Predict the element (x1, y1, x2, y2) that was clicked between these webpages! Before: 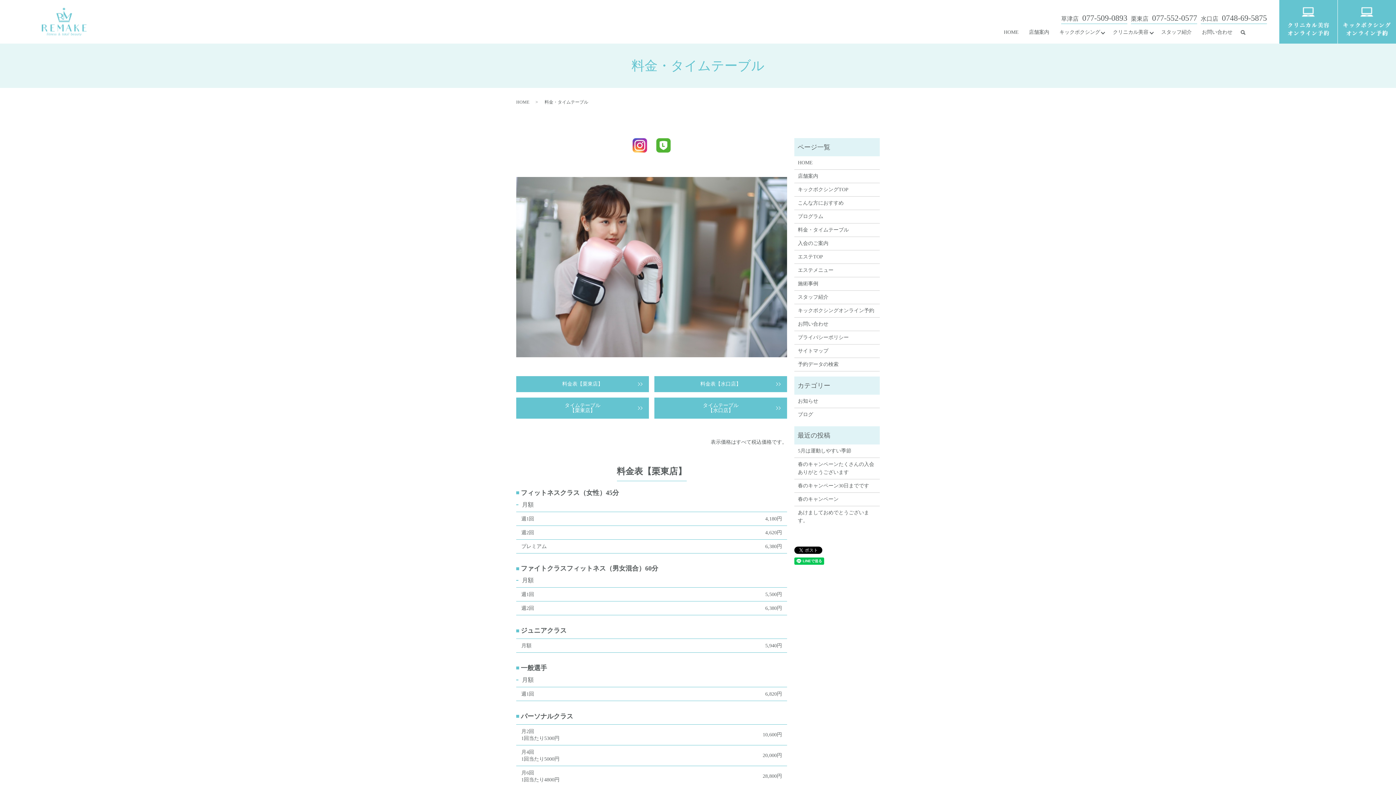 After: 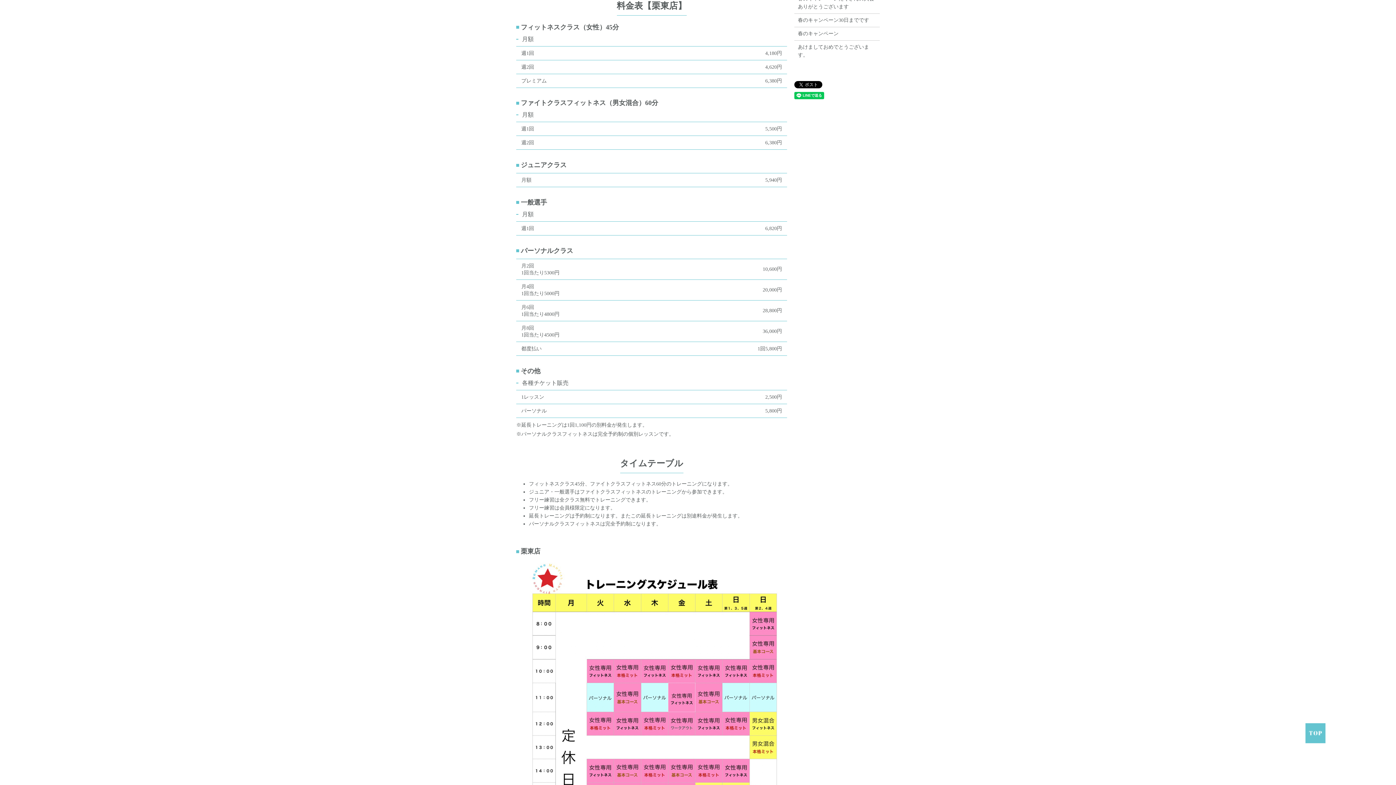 Action: label: 料金表【栗東店】 bbox: (516, 376, 649, 392)